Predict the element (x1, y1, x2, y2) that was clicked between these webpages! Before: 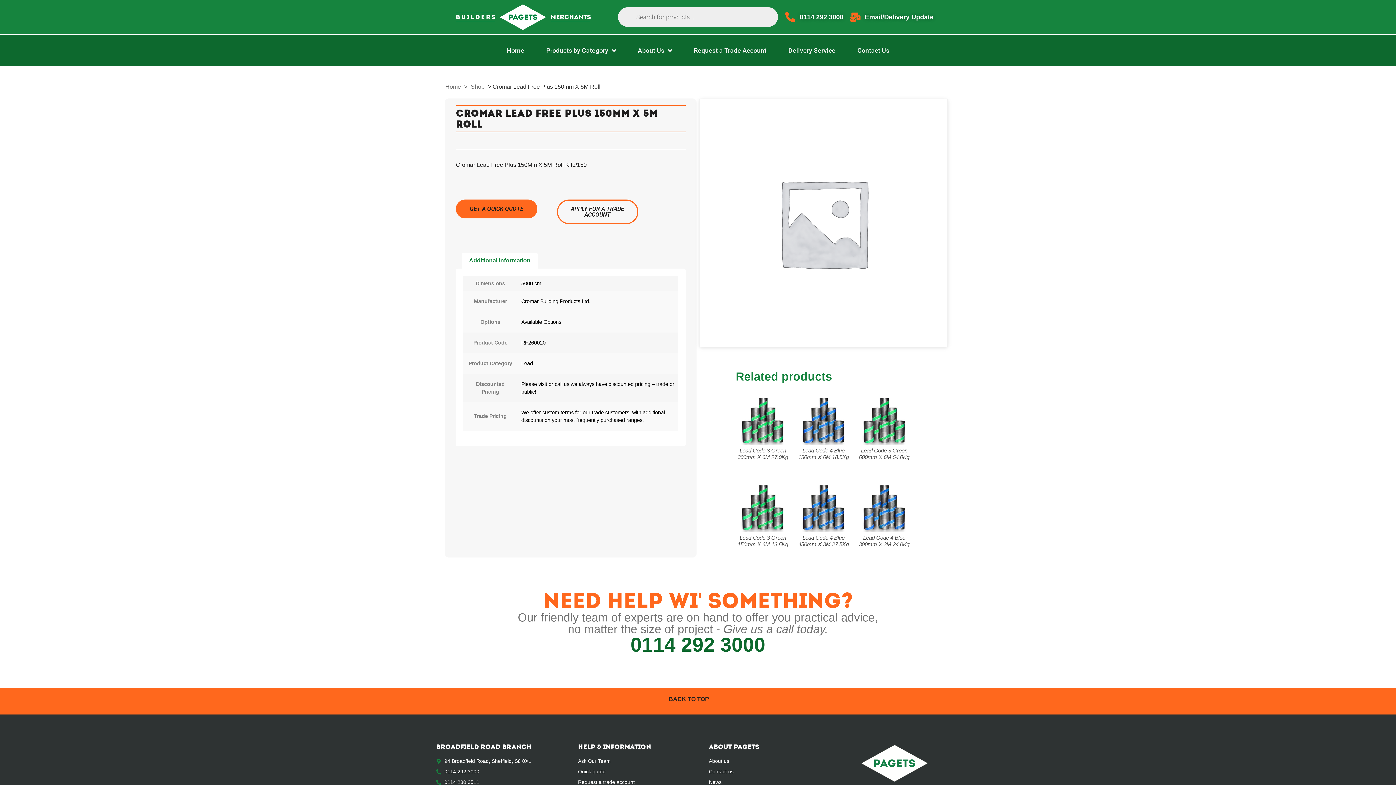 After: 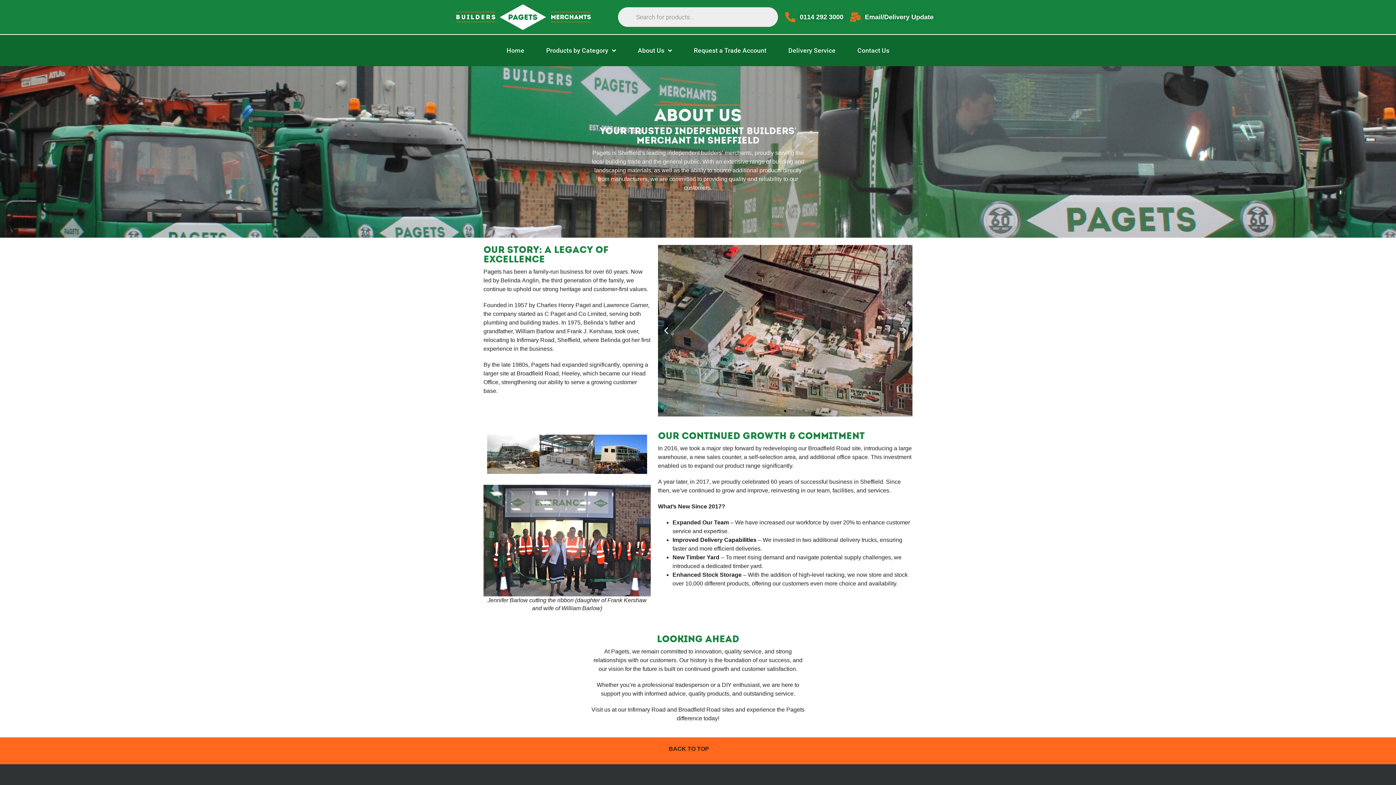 Action: label: About us bbox: (709, 757, 818, 765)